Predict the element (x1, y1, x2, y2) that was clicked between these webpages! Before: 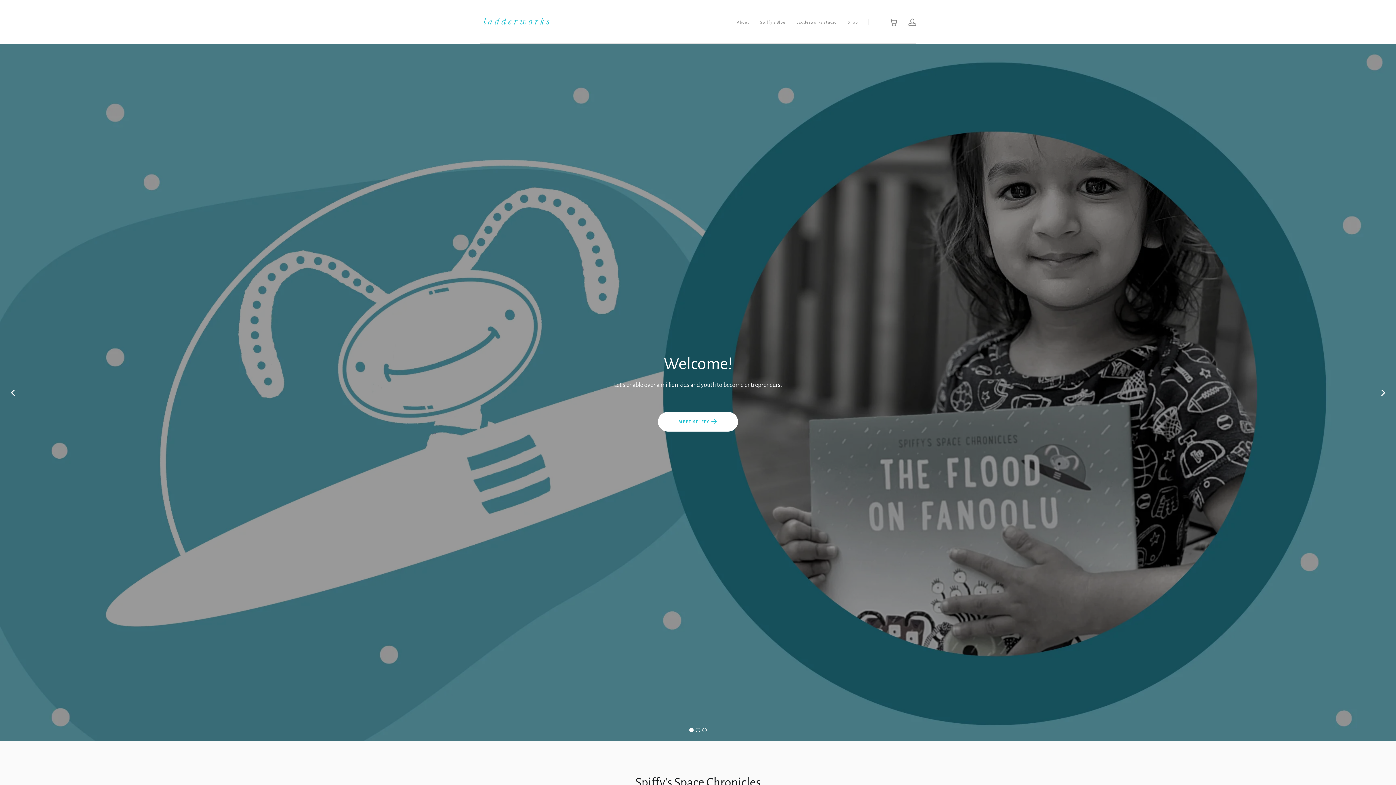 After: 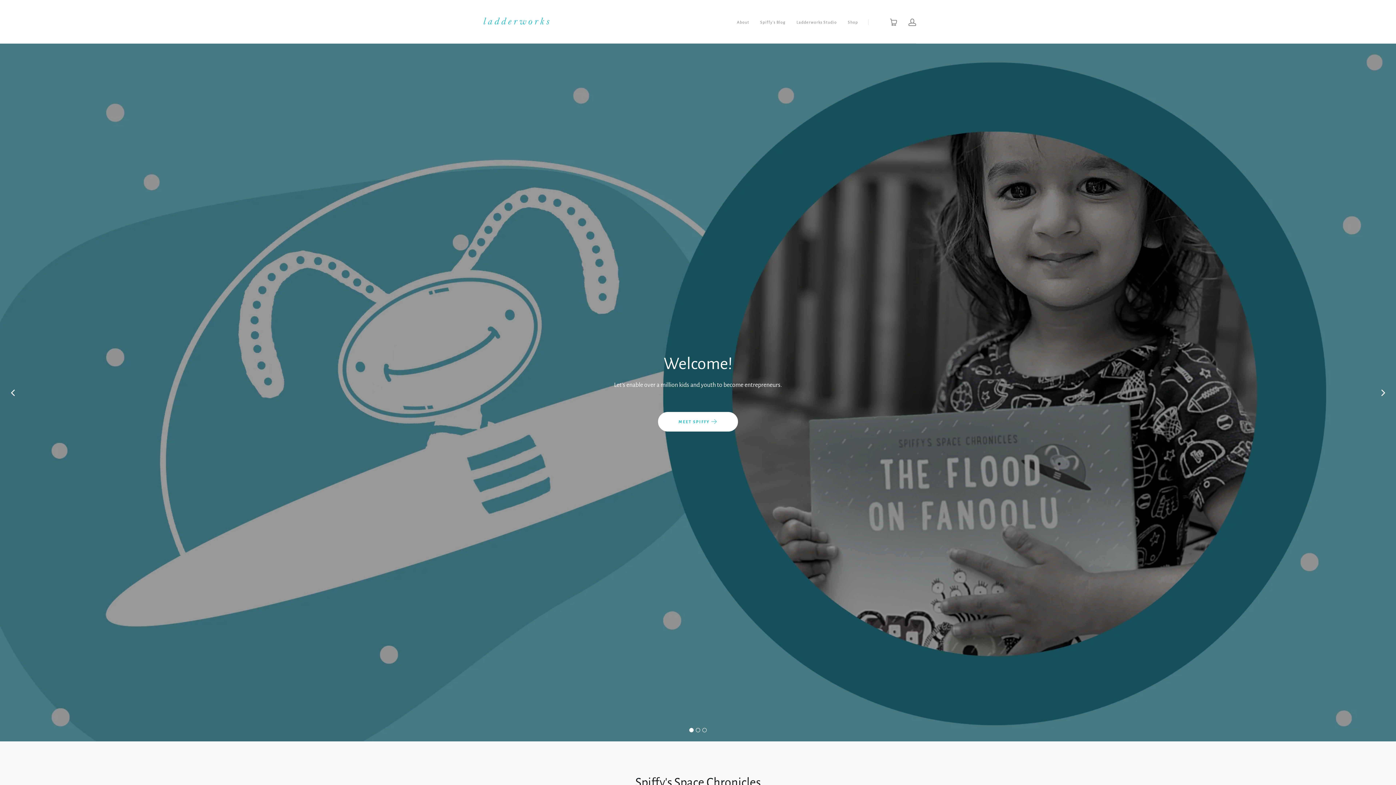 Action: bbox: (480, 0, 552, 43)